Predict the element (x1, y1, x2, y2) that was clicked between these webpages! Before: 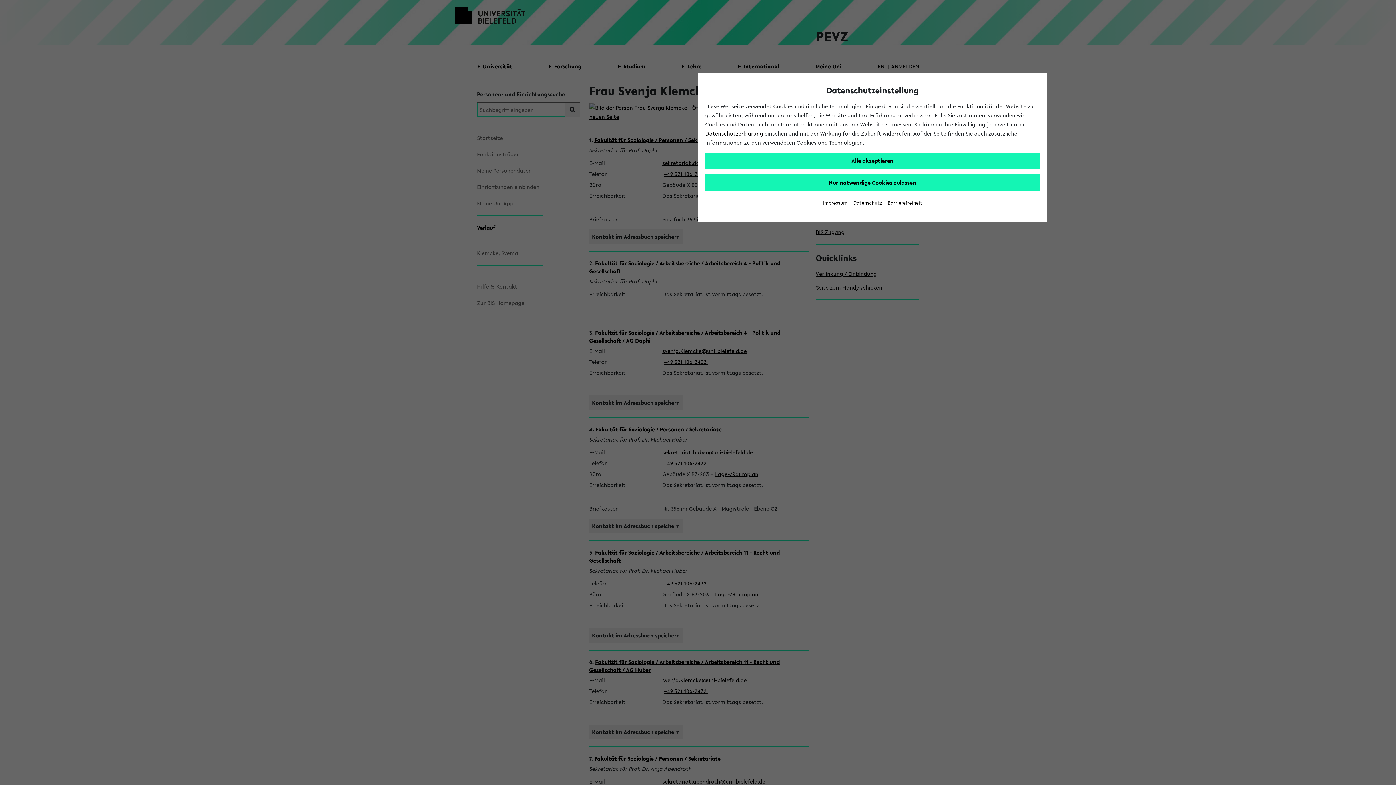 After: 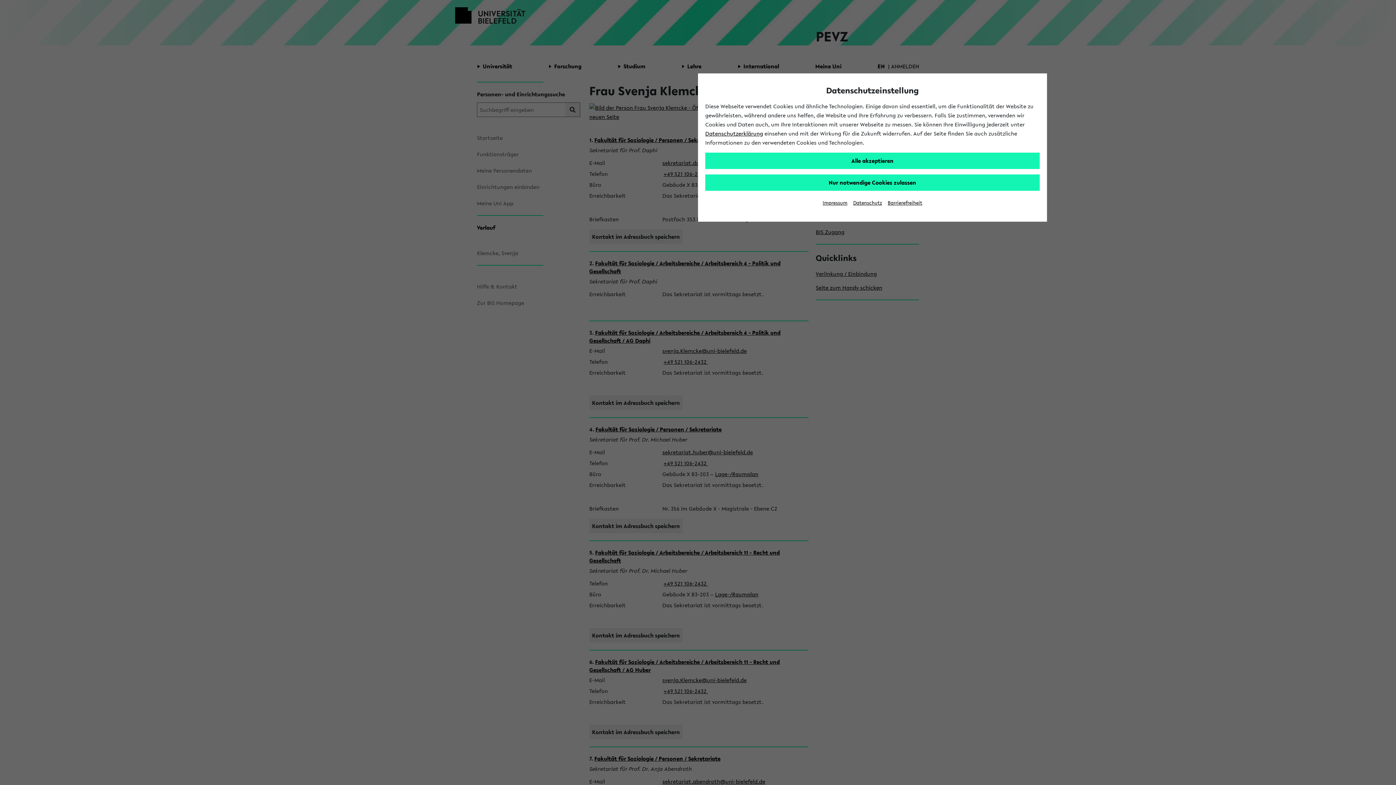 Action: bbox: (888, 199, 922, 206) label: Barrierefreiheit